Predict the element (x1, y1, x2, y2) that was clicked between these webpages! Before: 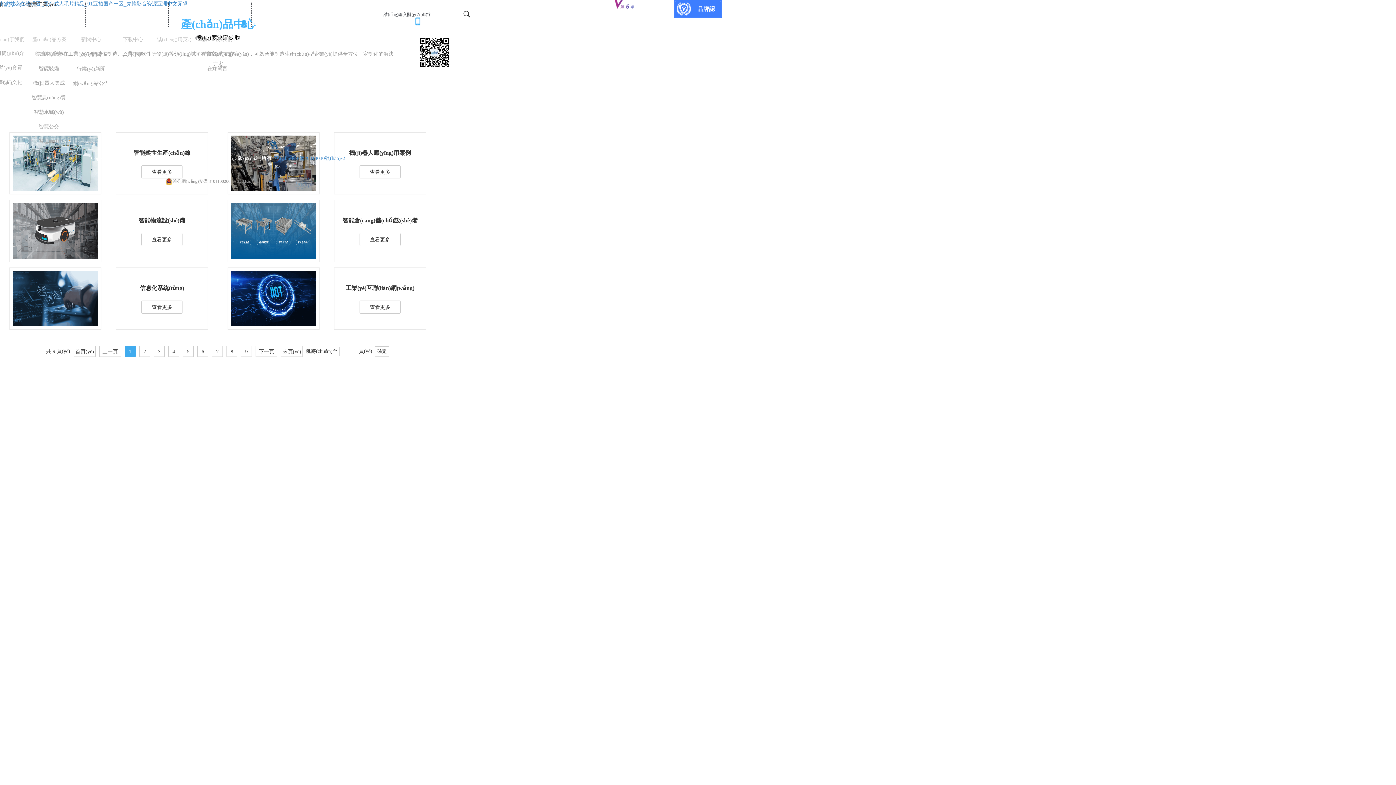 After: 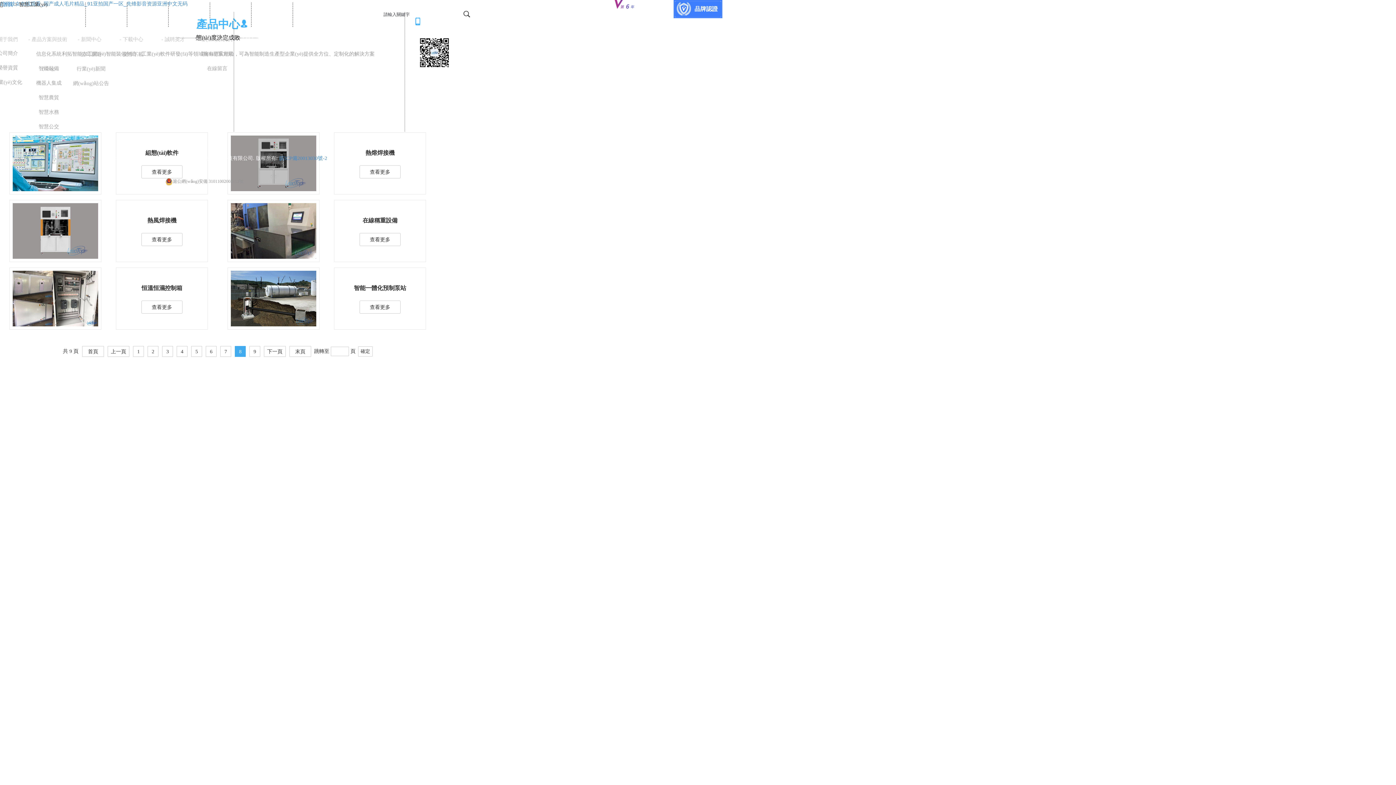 Action: label: 8 bbox: (226, 346, 237, 356)